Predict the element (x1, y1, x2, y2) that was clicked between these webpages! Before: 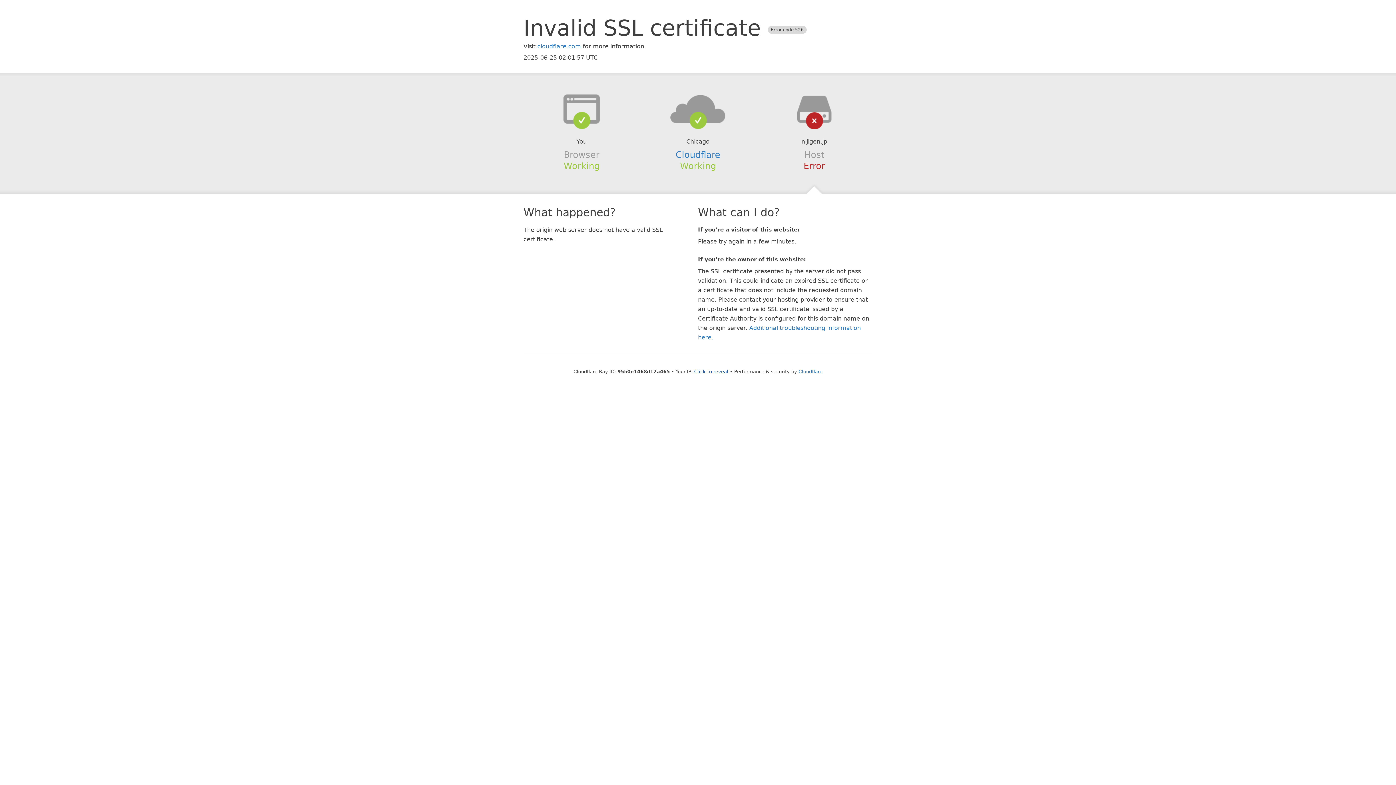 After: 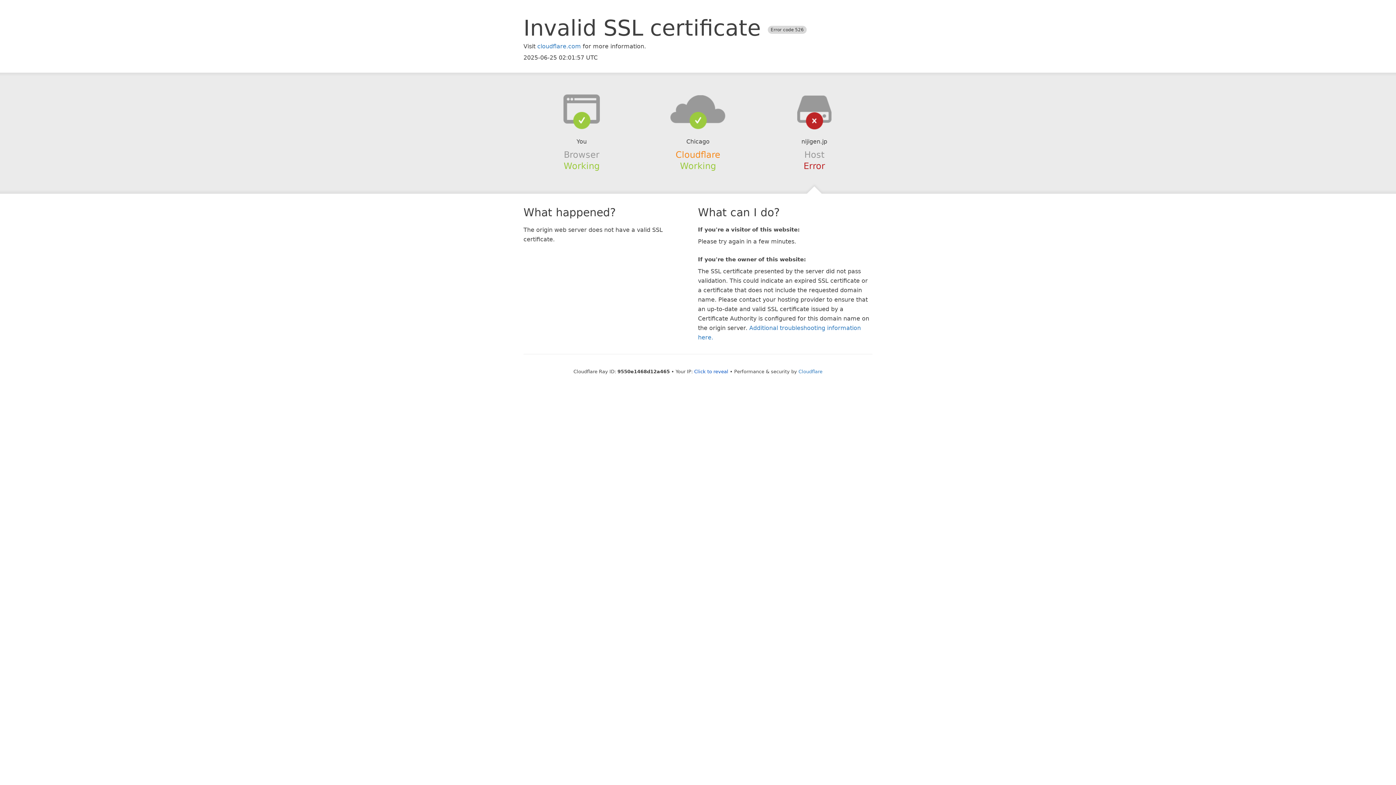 Action: label: Cloudflare bbox: (675, 149, 720, 159)